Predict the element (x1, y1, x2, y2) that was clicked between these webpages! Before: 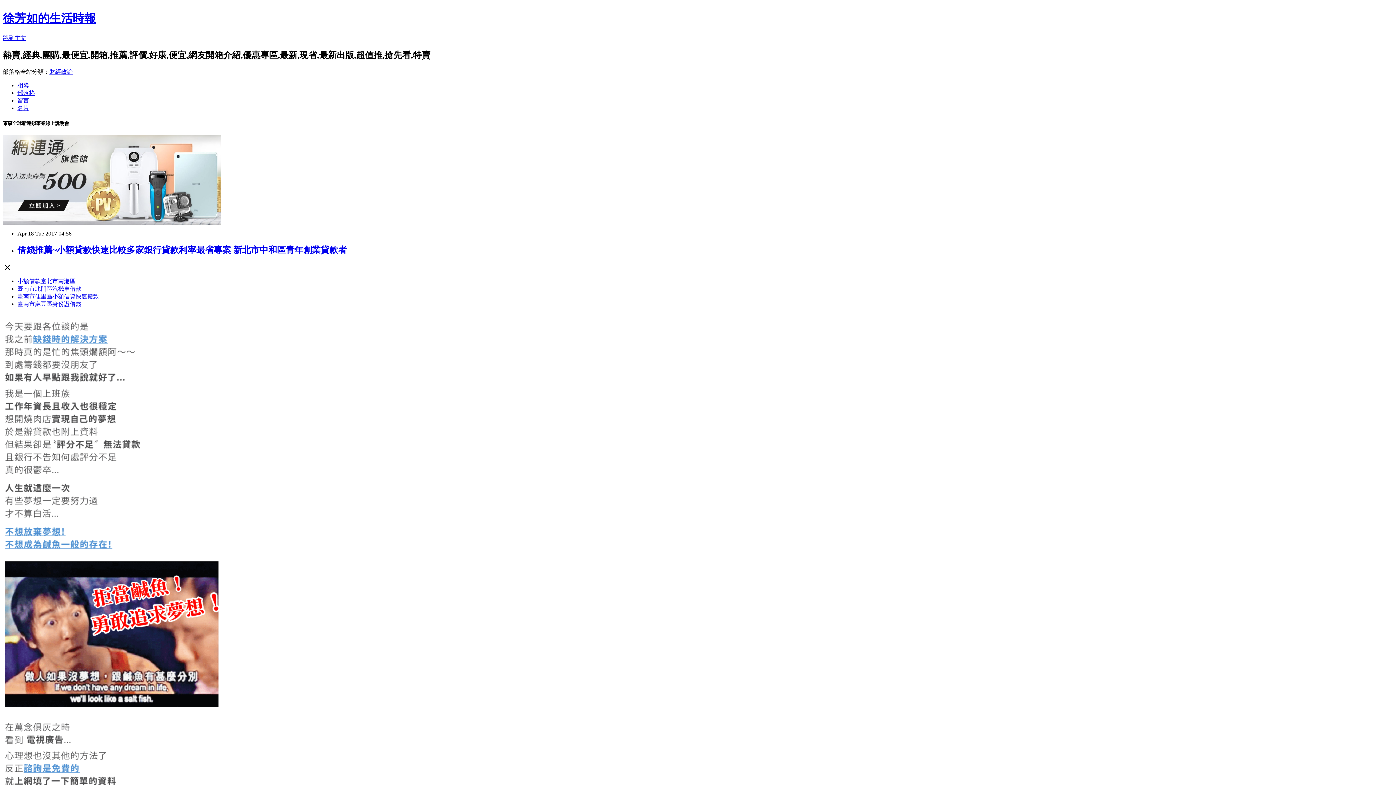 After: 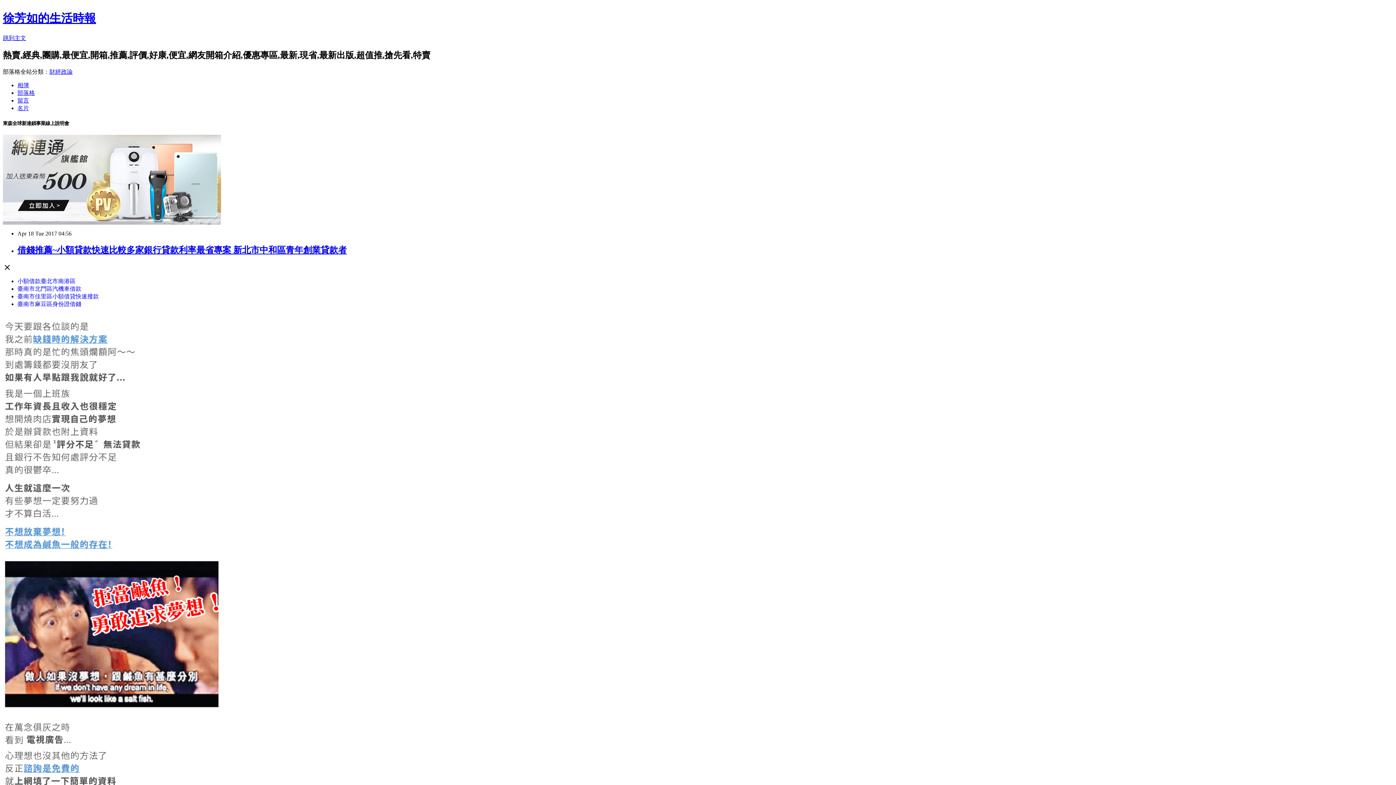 Action: bbox: (17, 278, 75, 284) label: 小額借款臺北市南港區